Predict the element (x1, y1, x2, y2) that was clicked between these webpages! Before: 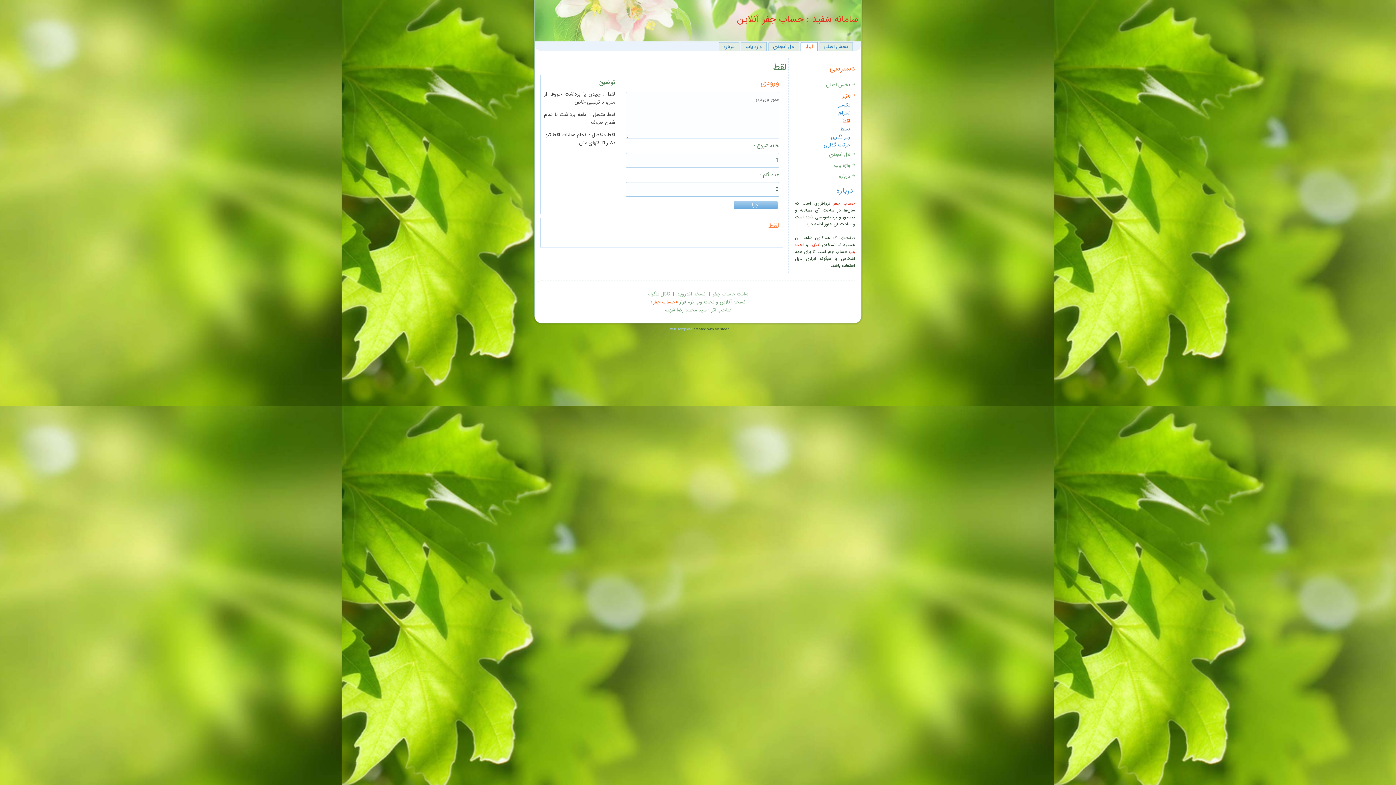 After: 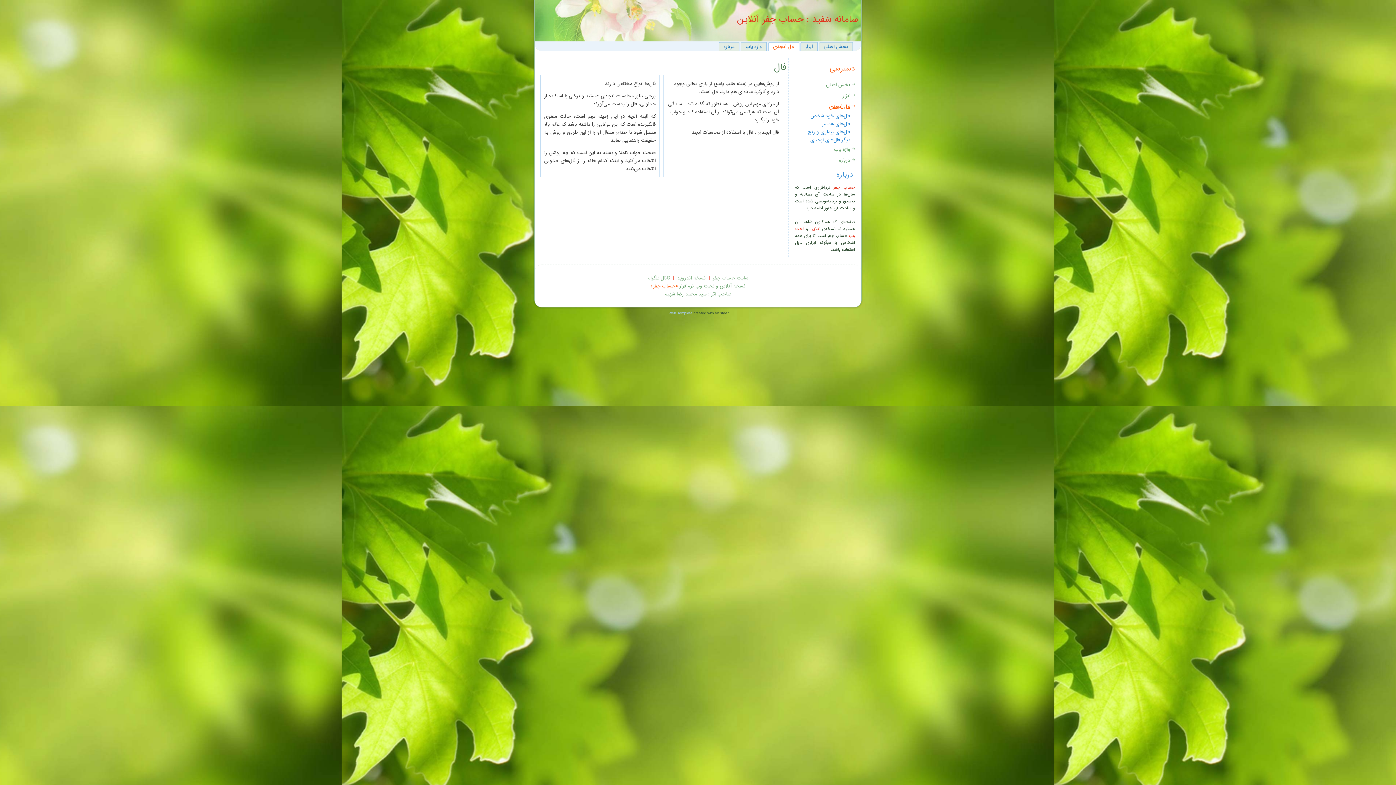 Action: label: فال ابجدی bbox: (791, 149, 858, 160)